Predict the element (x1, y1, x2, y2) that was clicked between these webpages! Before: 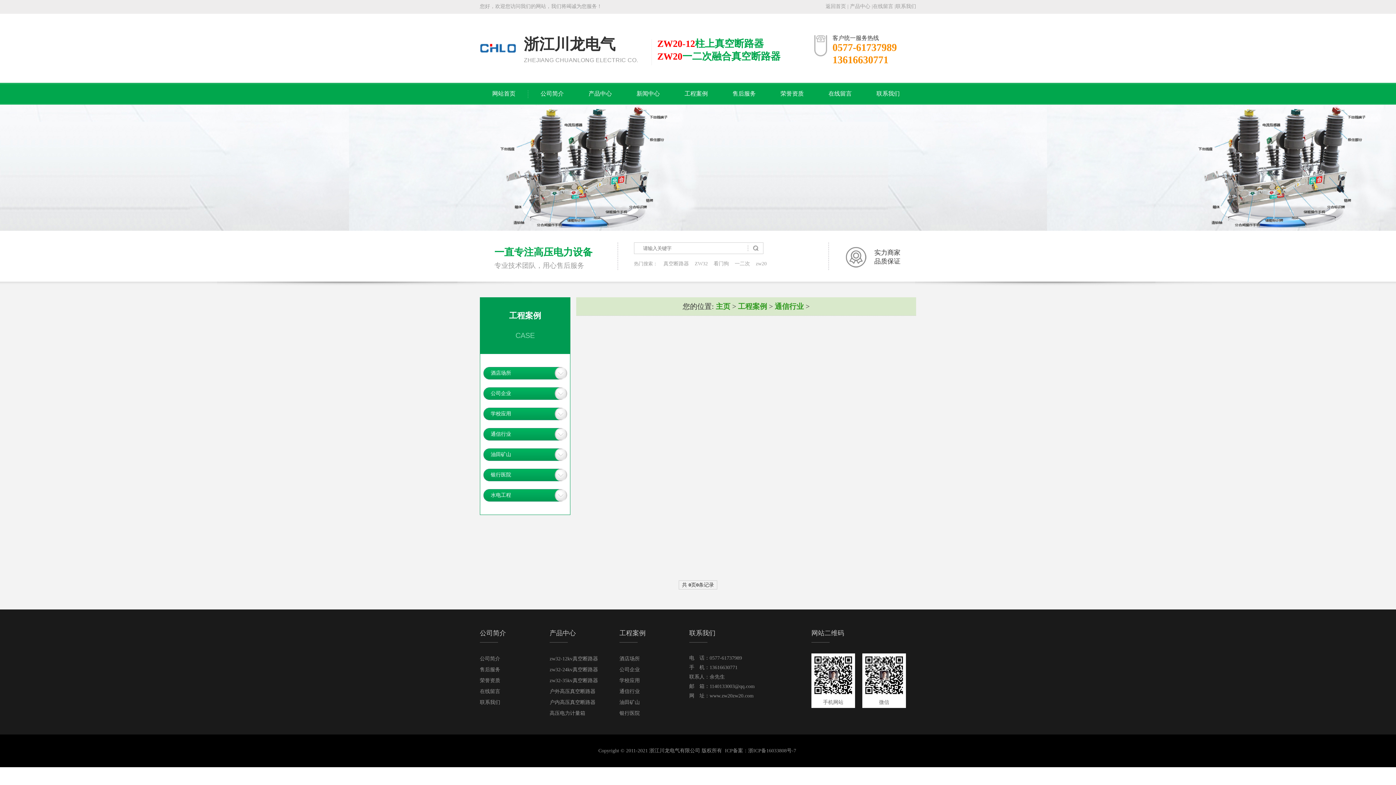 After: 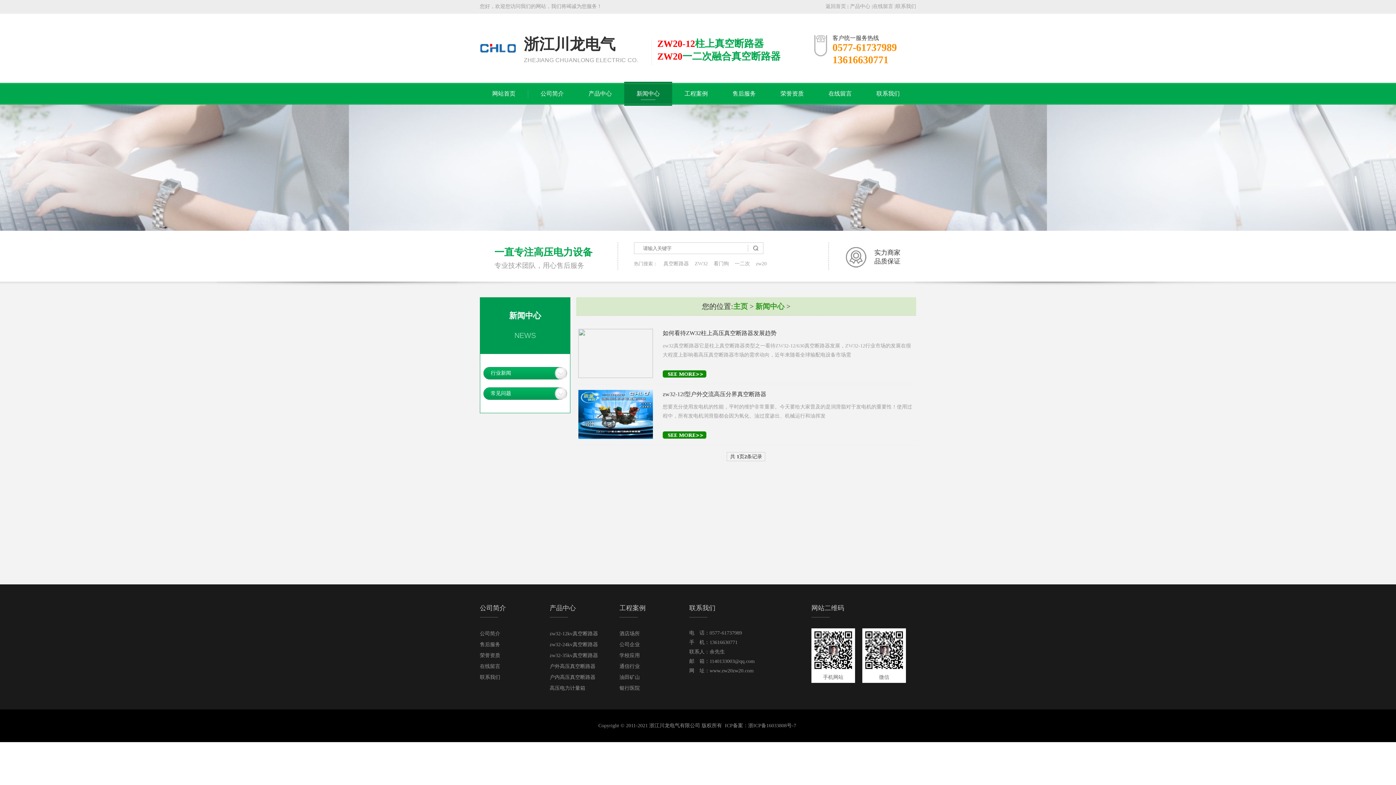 Action: label: 新闻中心 bbox: (624, 82, 672, 104)